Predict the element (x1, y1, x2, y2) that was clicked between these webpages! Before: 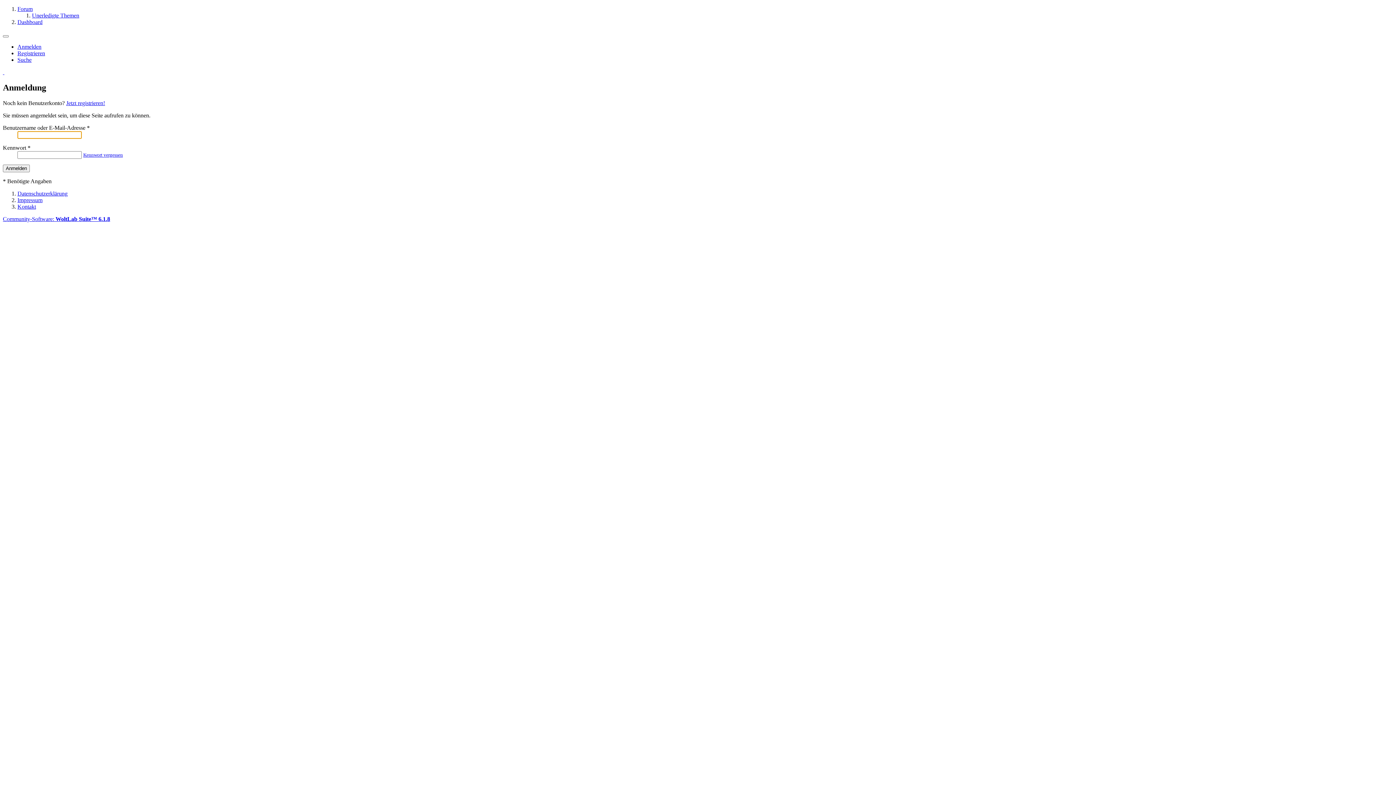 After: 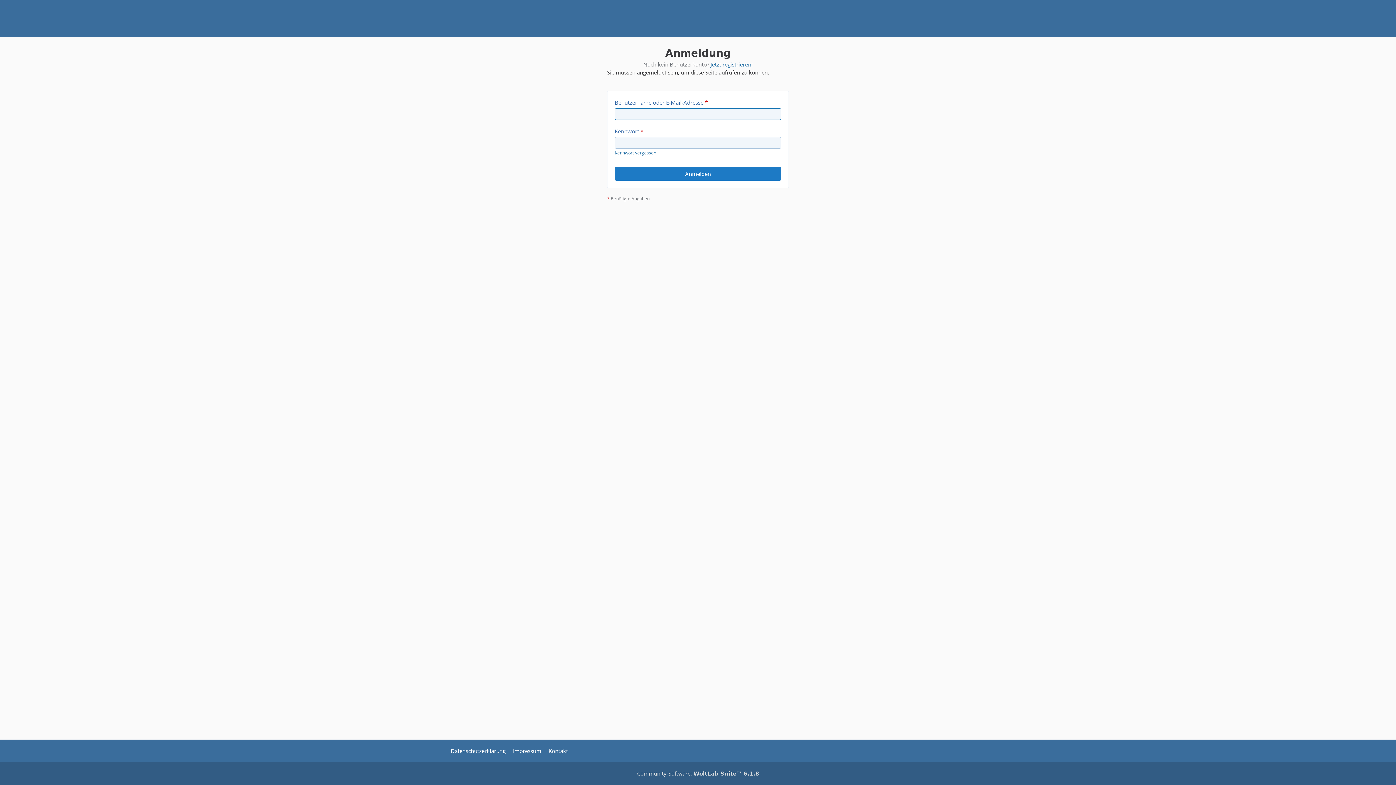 Action: bbox: (17, 43, 41, 49) label: Anmelden